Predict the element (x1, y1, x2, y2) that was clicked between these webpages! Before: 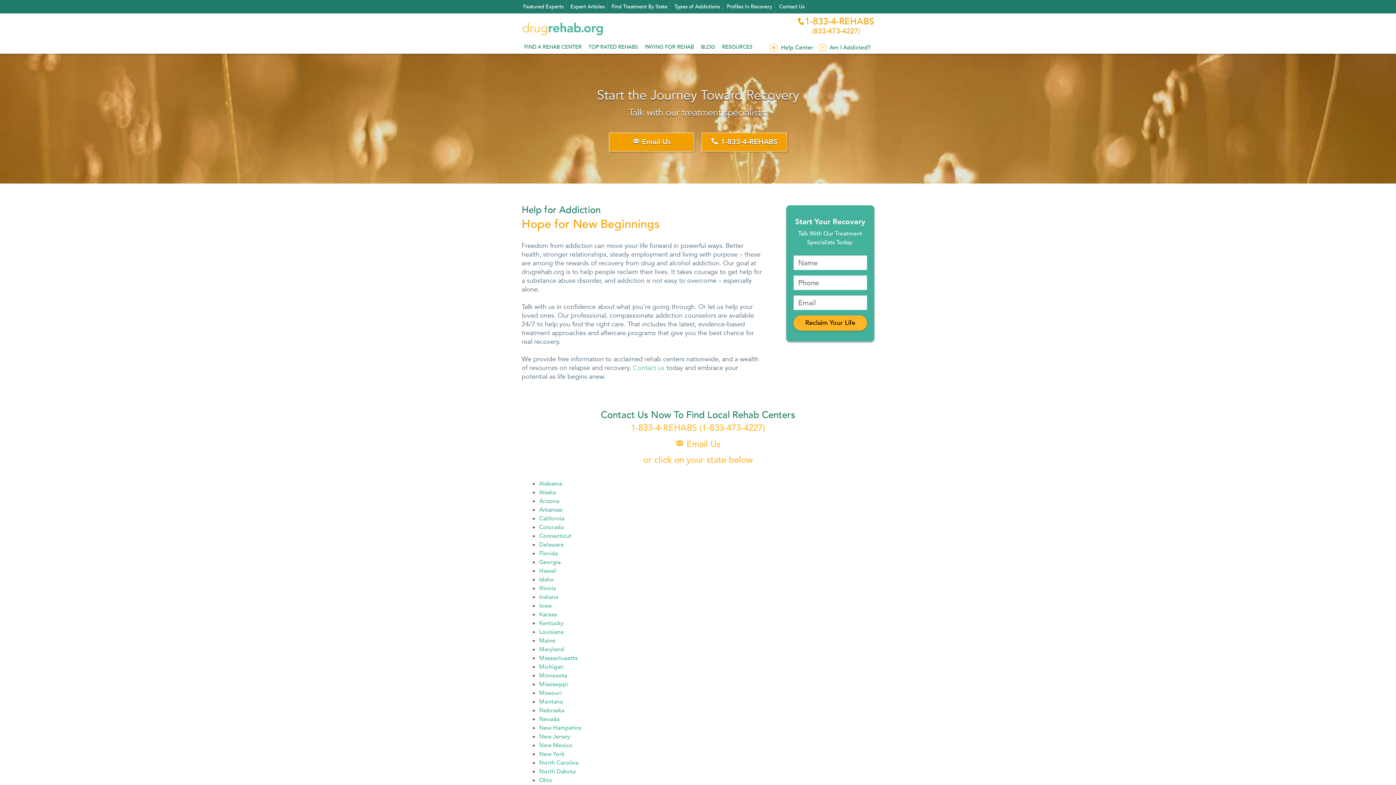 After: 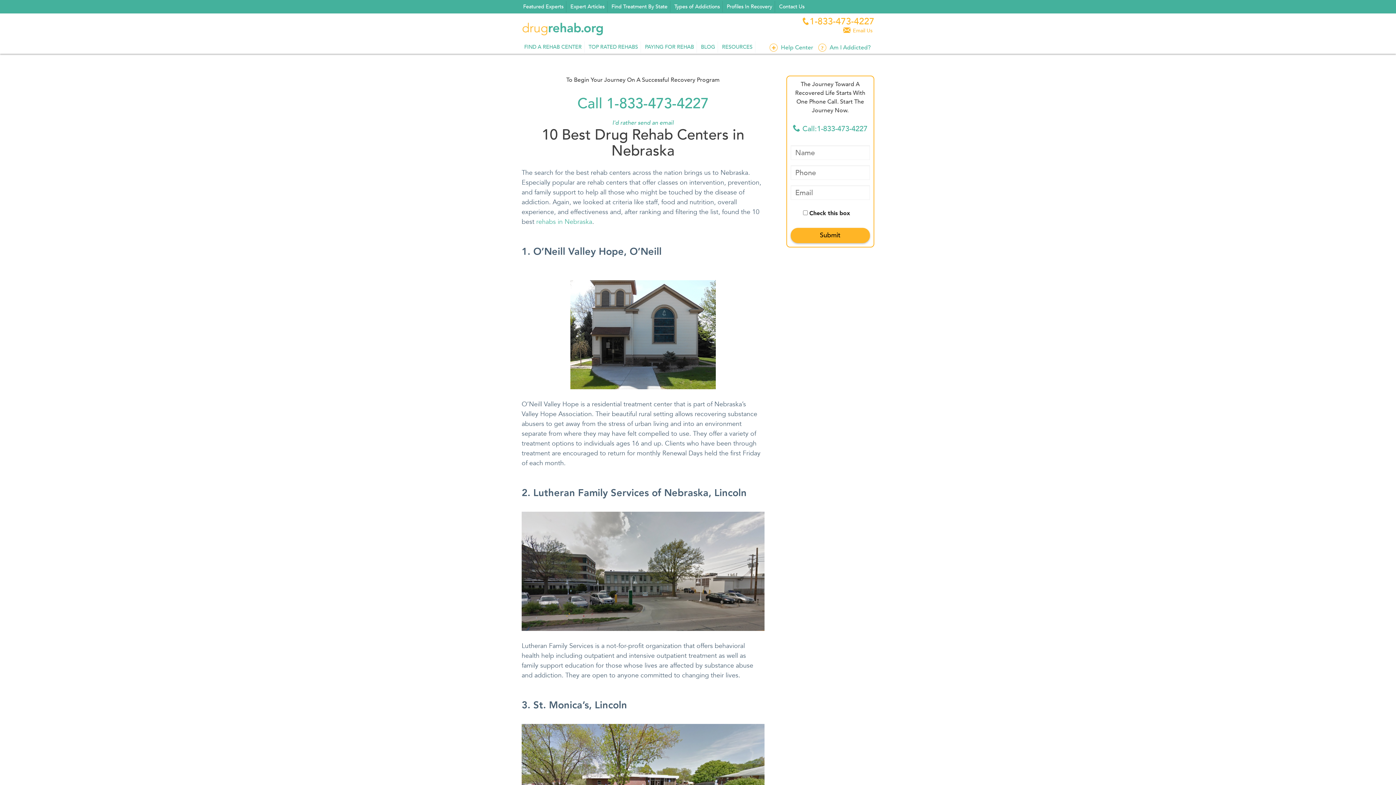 Action: label: Nebraska bbox: (539, 706, 564, 714)